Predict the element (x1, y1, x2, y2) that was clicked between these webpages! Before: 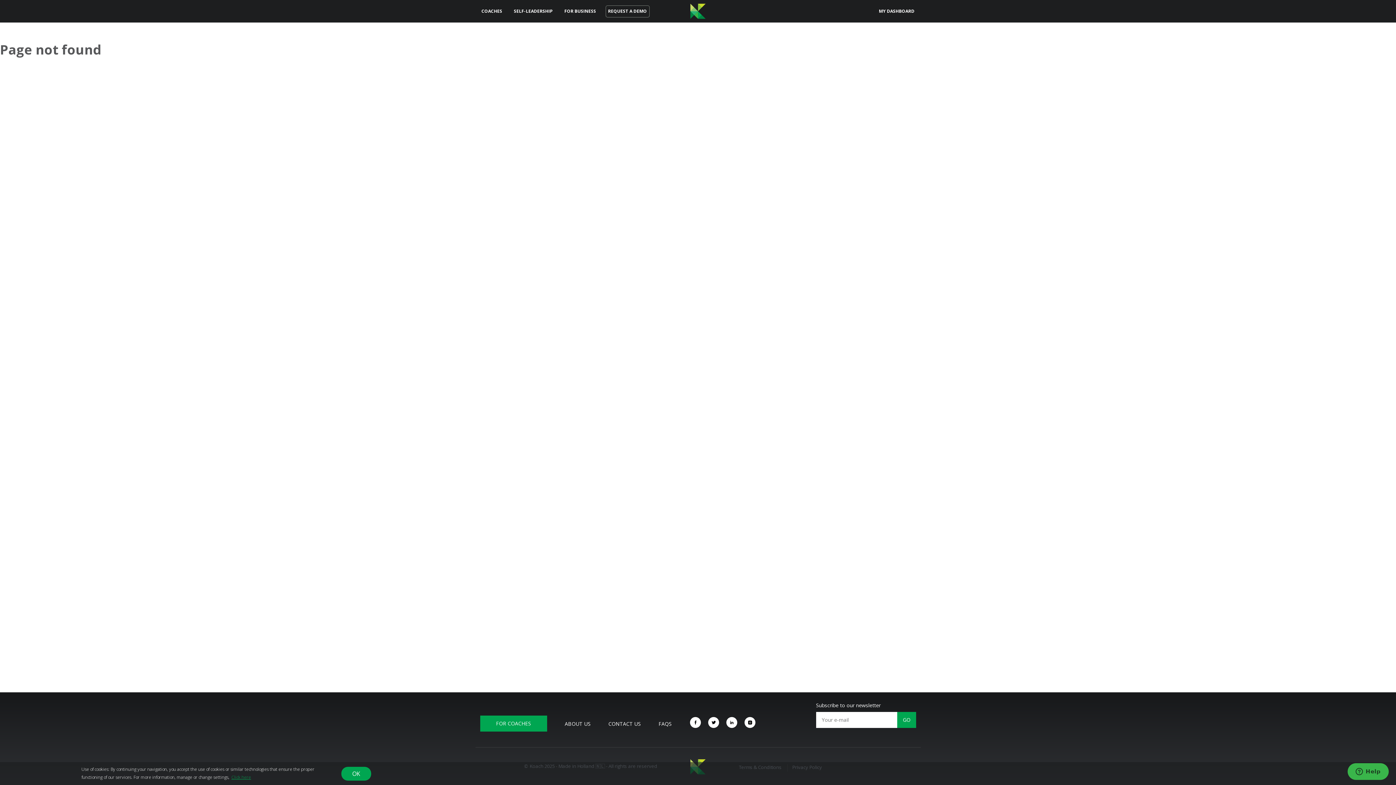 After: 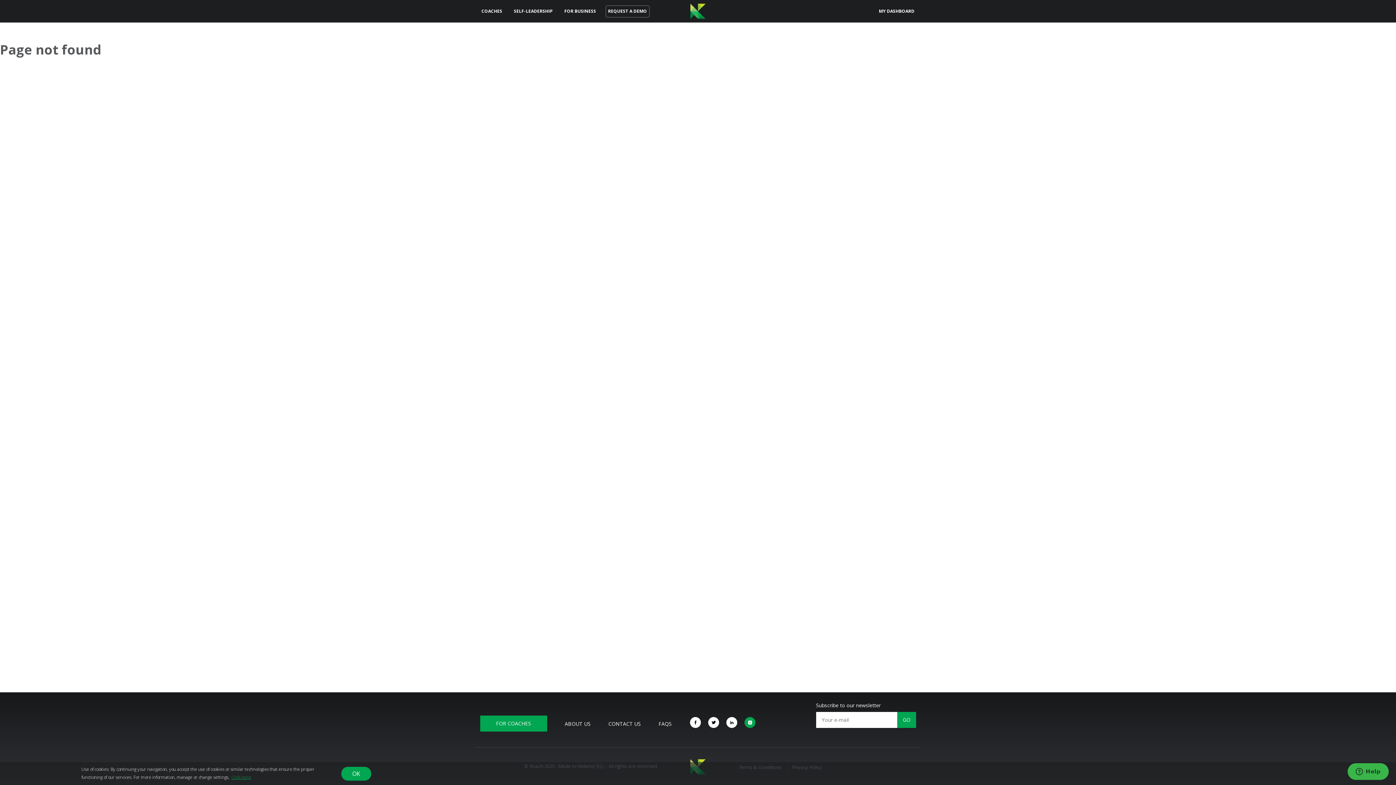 Action: bbox: (744, 717, 755, 728)